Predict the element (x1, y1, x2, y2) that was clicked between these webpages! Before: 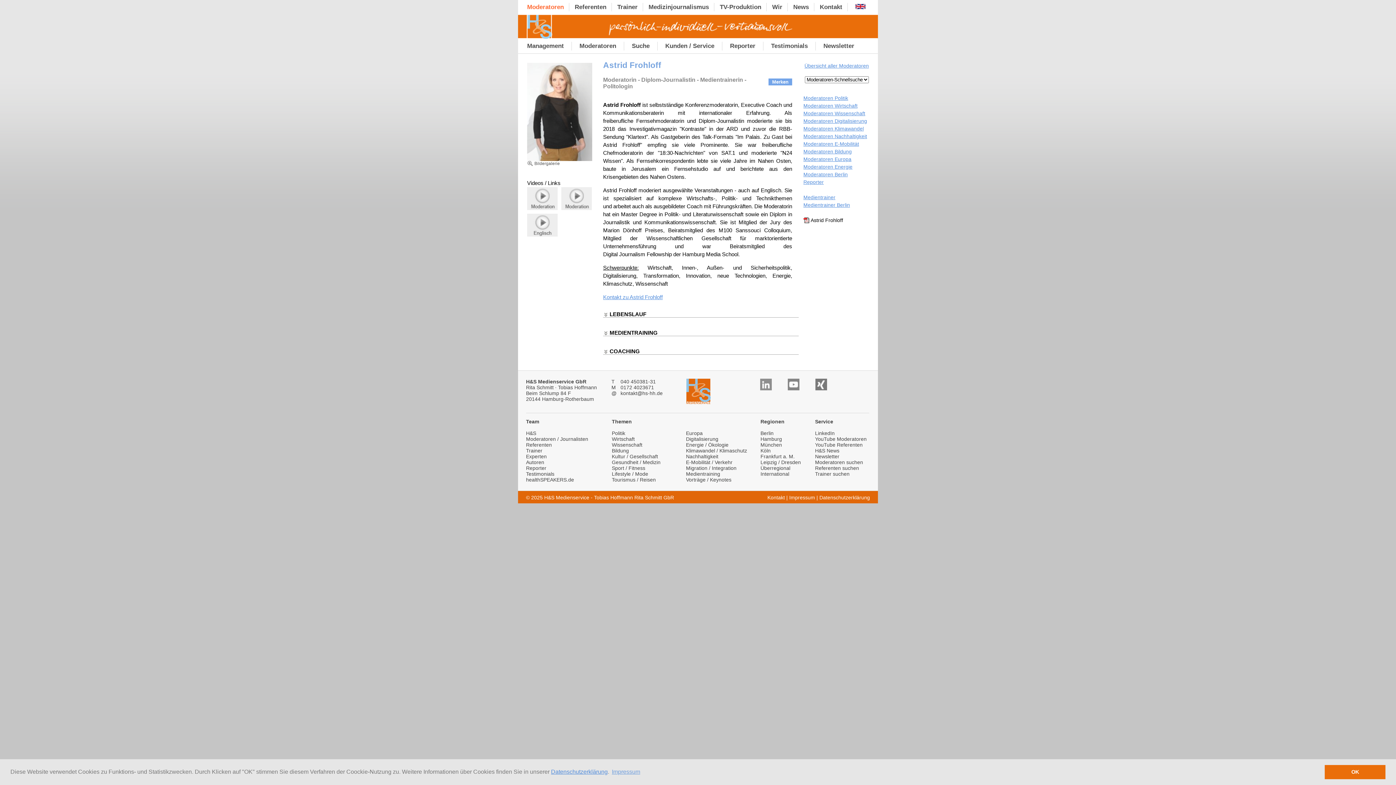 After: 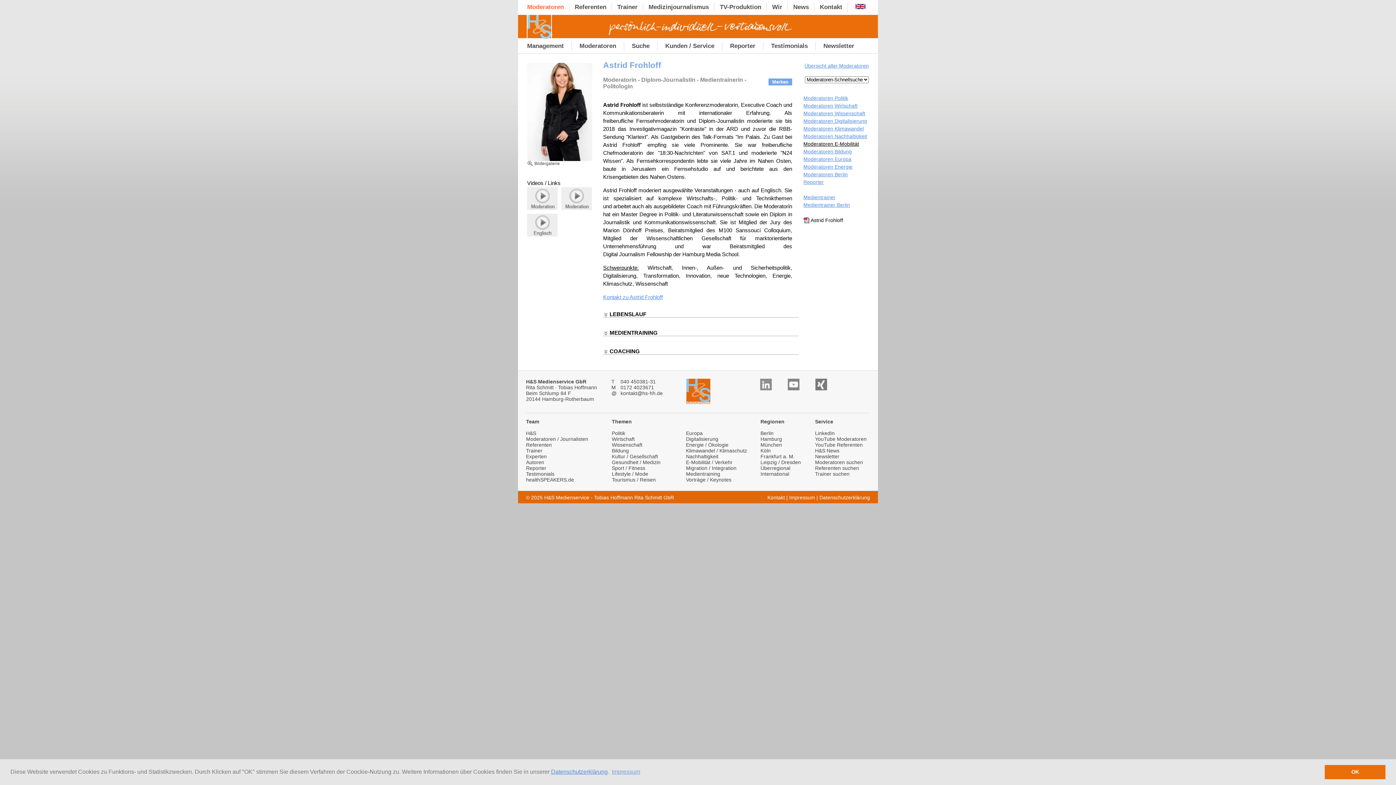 Action: label: Moderatoren E-Mobilität bbox: (803, 141, 859, 146)